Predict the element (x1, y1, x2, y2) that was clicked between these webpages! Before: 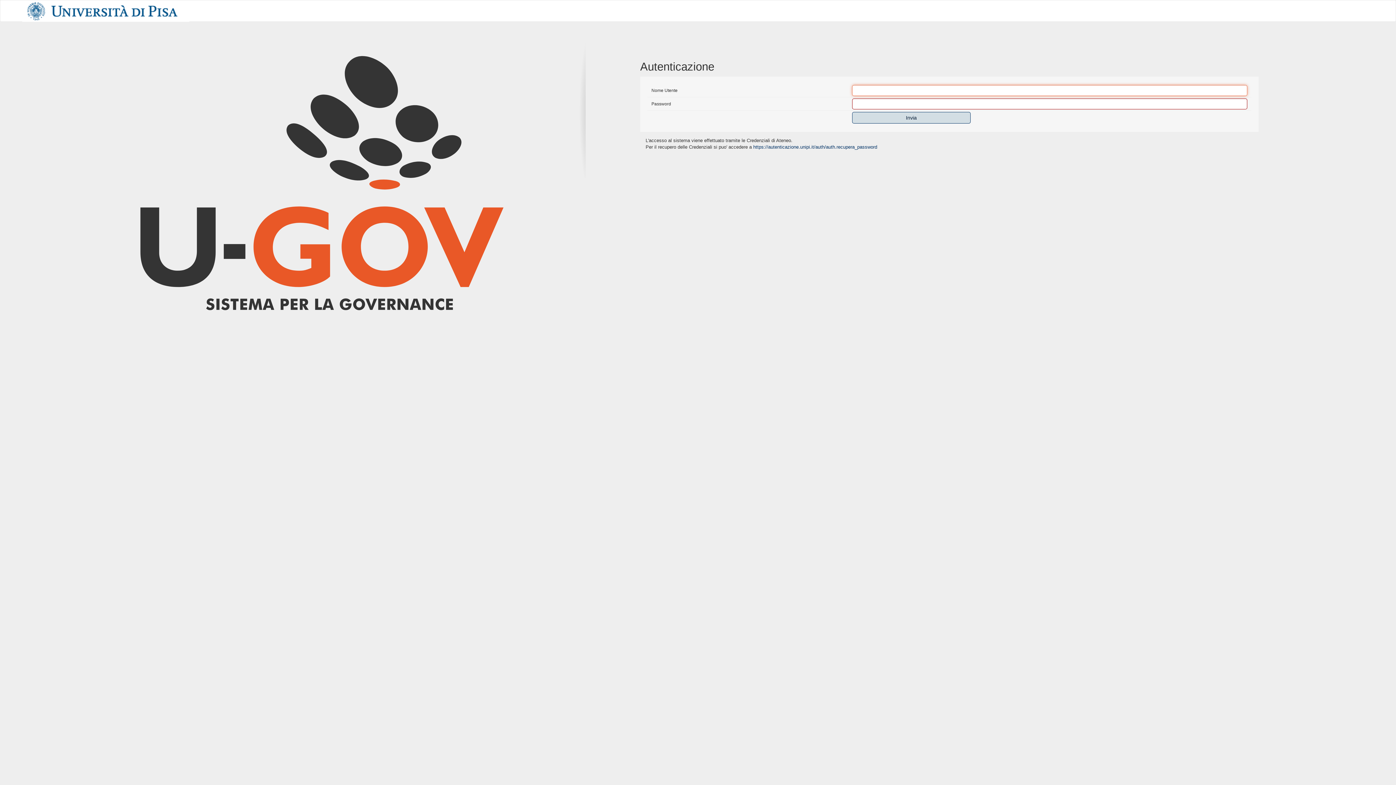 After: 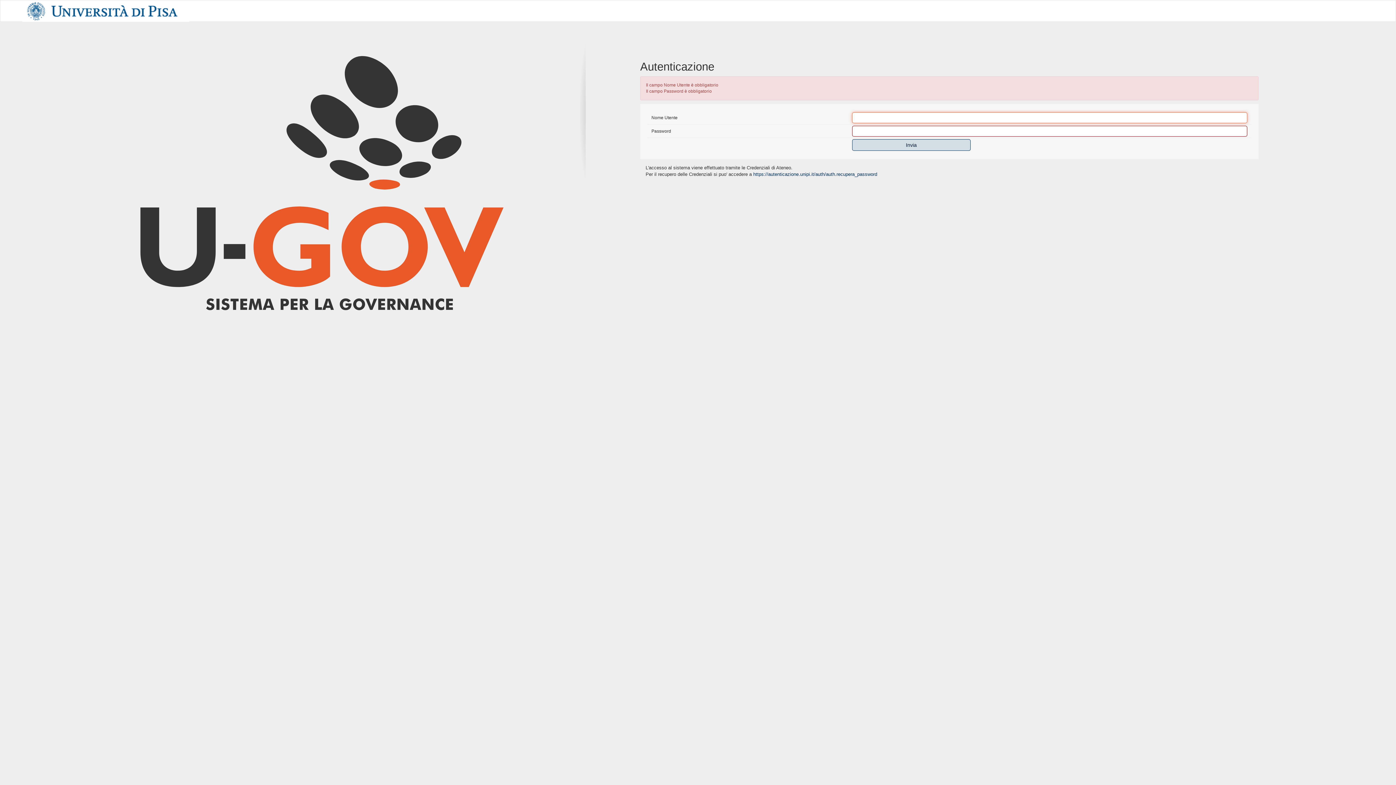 Action: bbox: (852, 112, 970, 123) label: Invia